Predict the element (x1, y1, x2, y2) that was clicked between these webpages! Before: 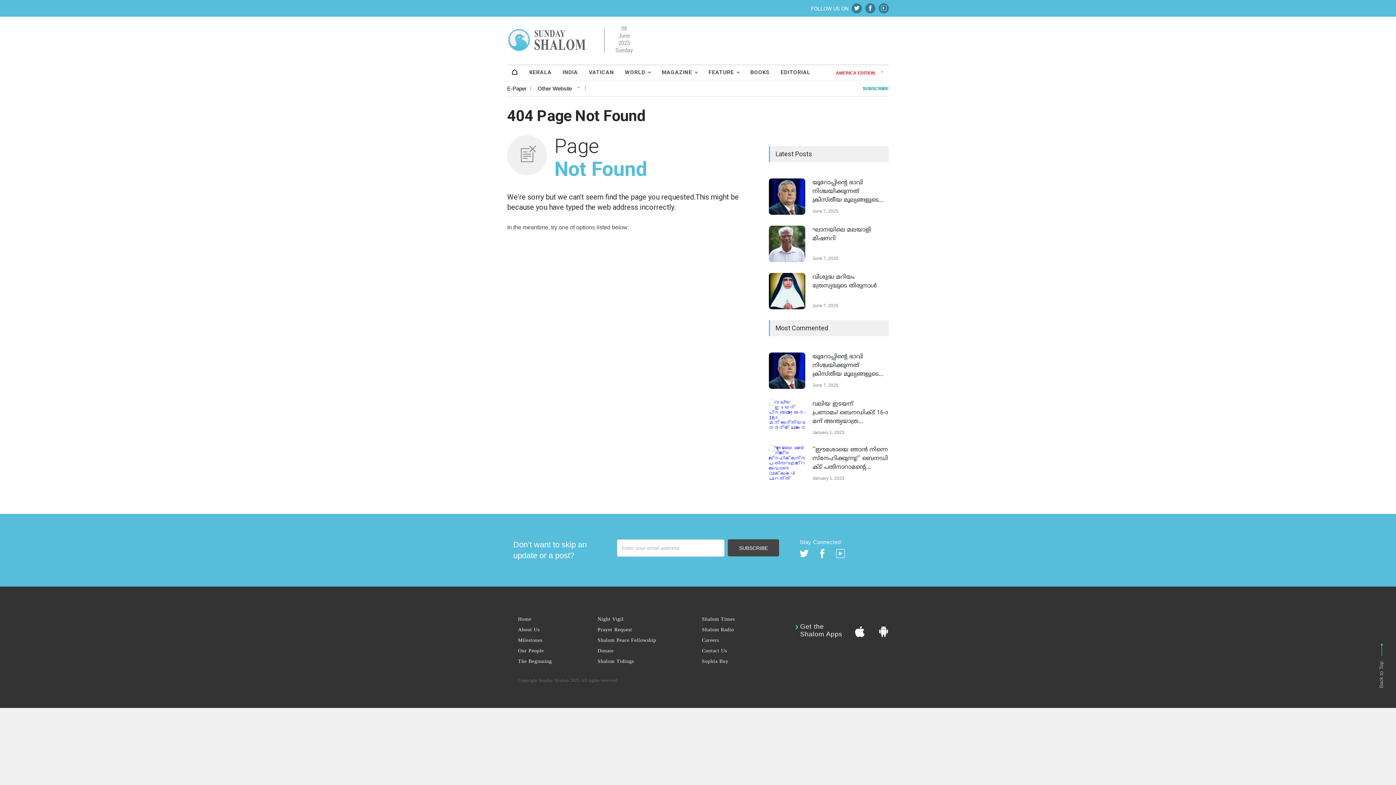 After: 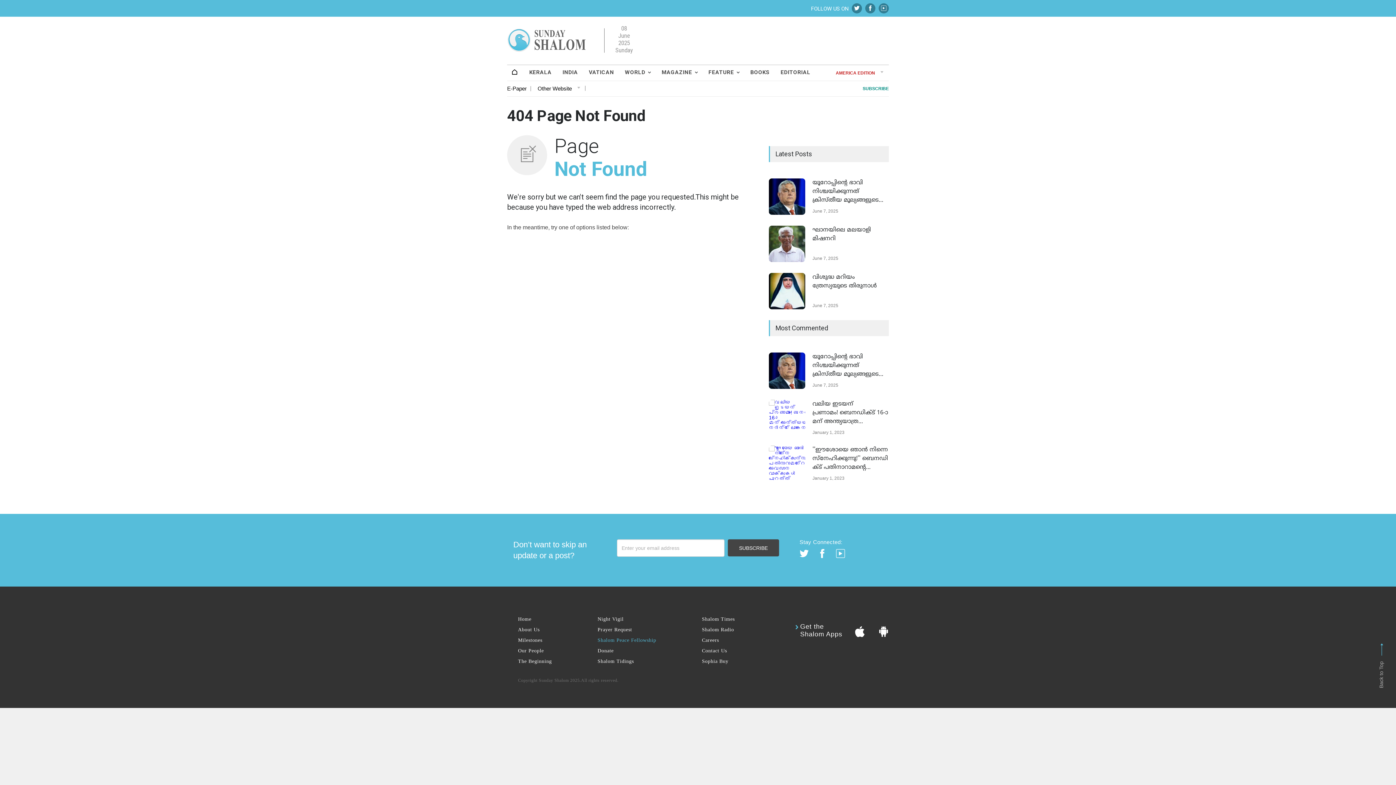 Action: label: Shalom Peace Fellowship bbox: (597, 637, 656, 643)